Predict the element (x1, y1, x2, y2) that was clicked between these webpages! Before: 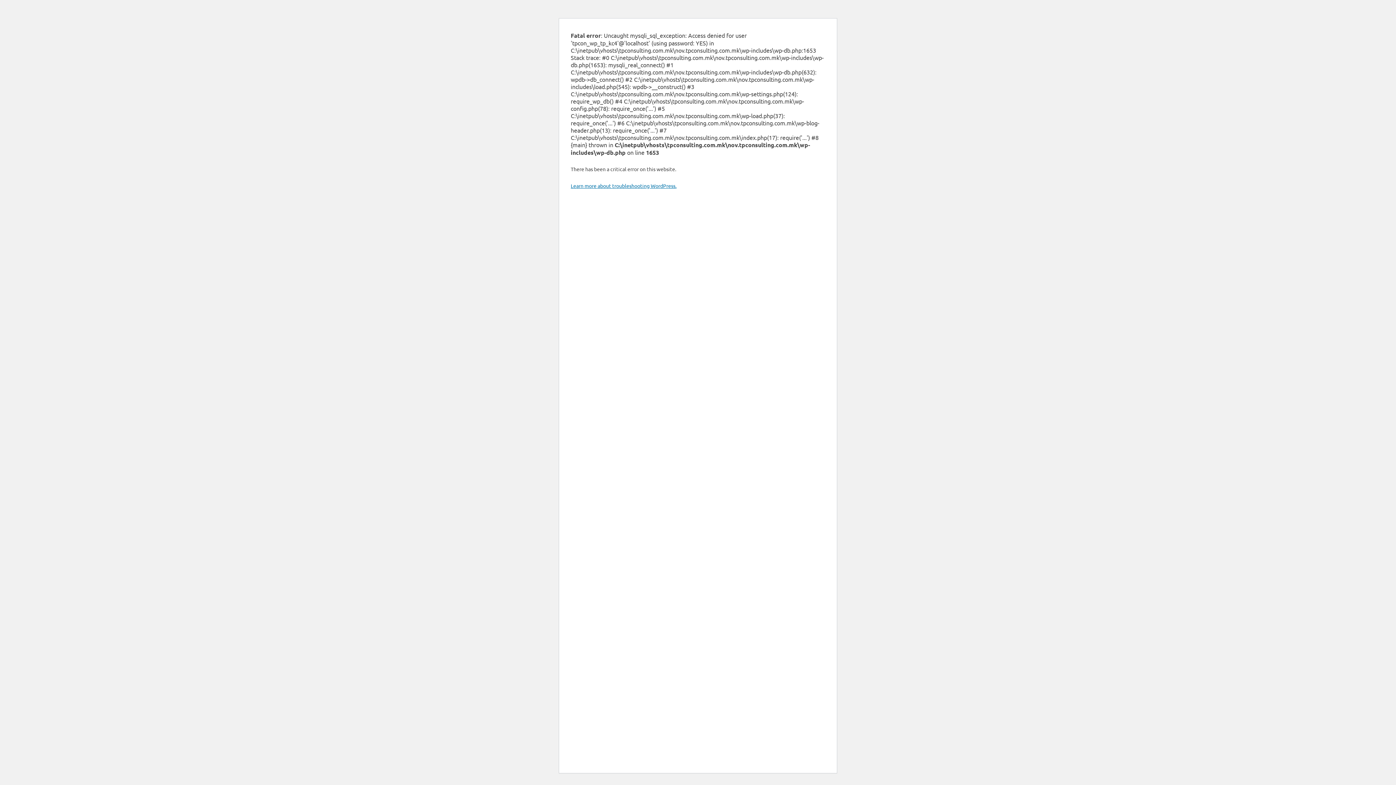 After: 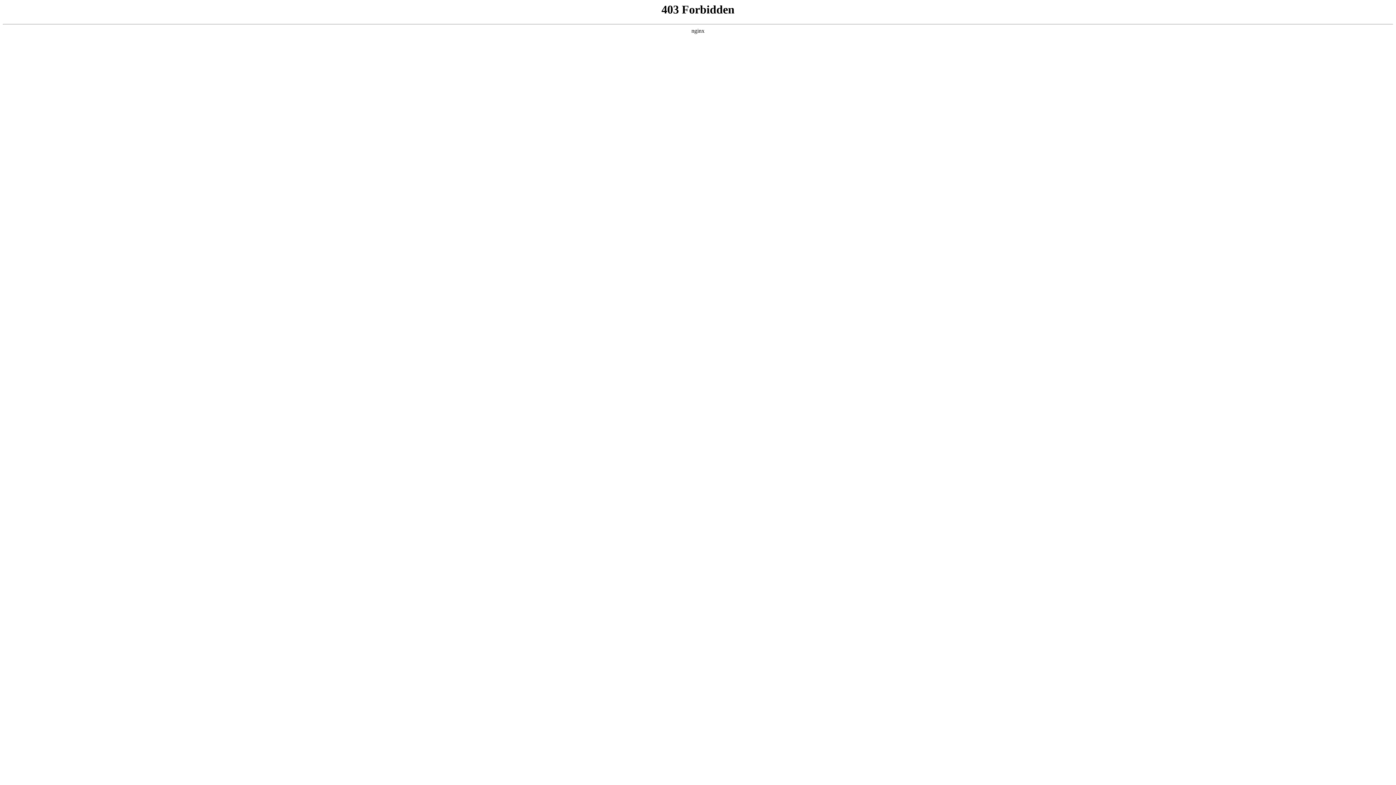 Action: label: Learn more about troubleshooting WordPress. bbox: (570, 182, 676, 189)